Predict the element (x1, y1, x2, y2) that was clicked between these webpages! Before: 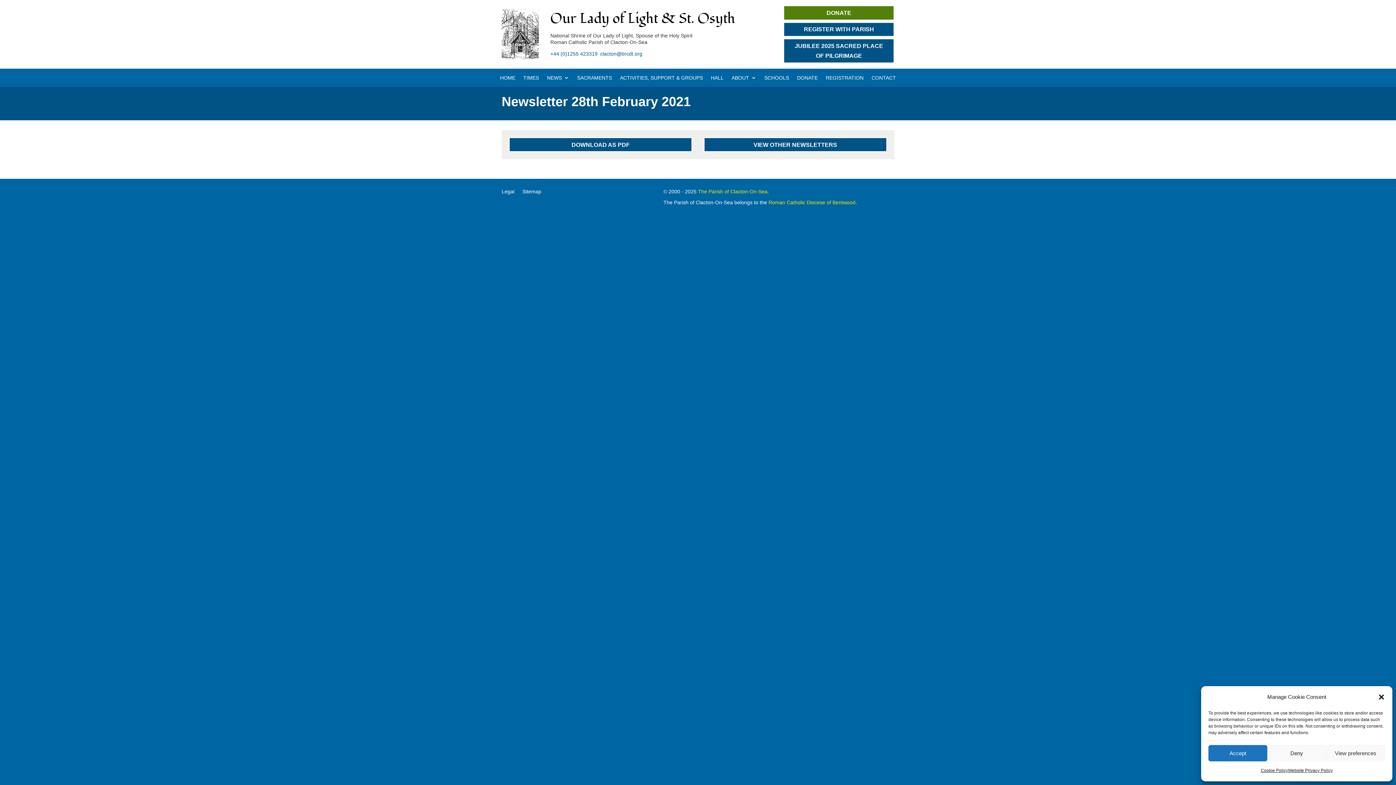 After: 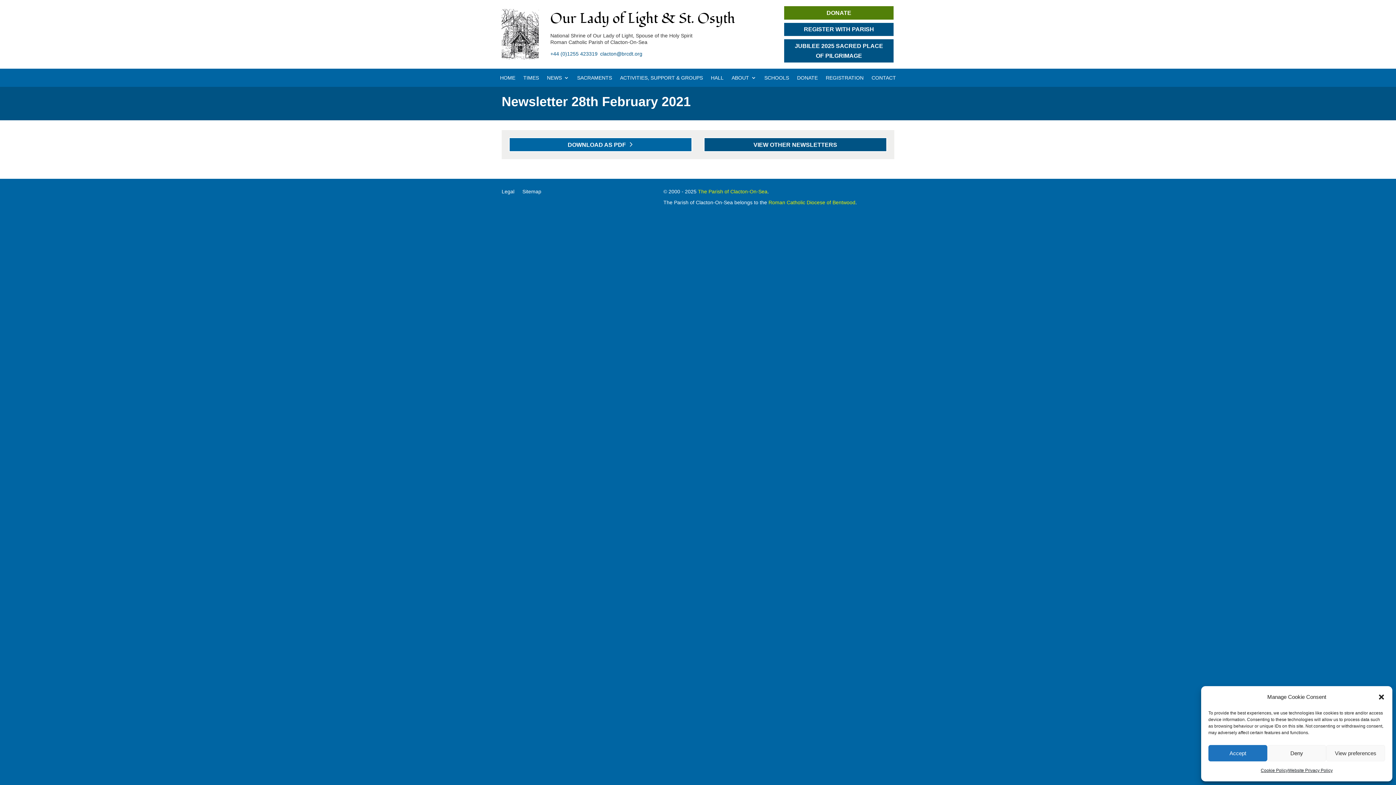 Action: label: DOWNLOAD AS PDF bbox: (509, 137, 692, 152)